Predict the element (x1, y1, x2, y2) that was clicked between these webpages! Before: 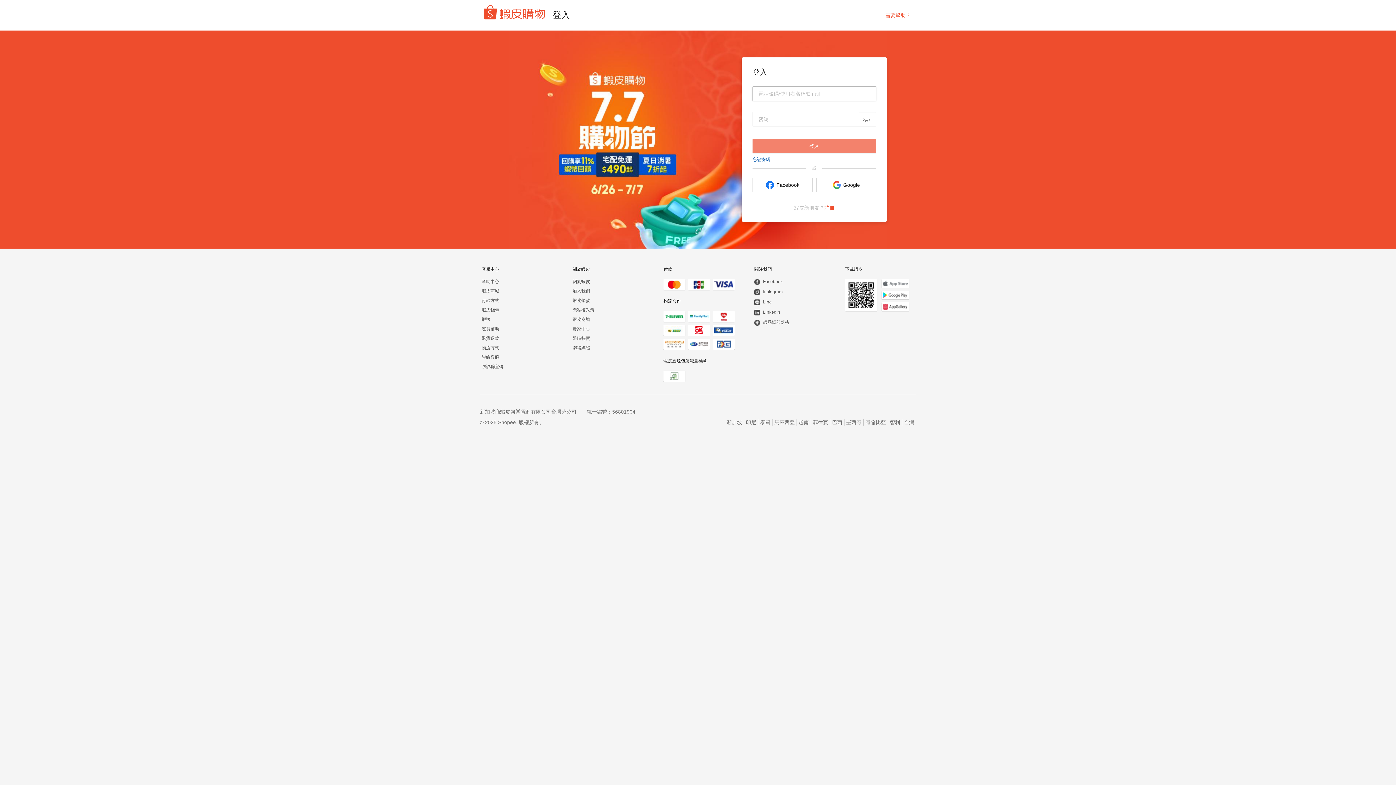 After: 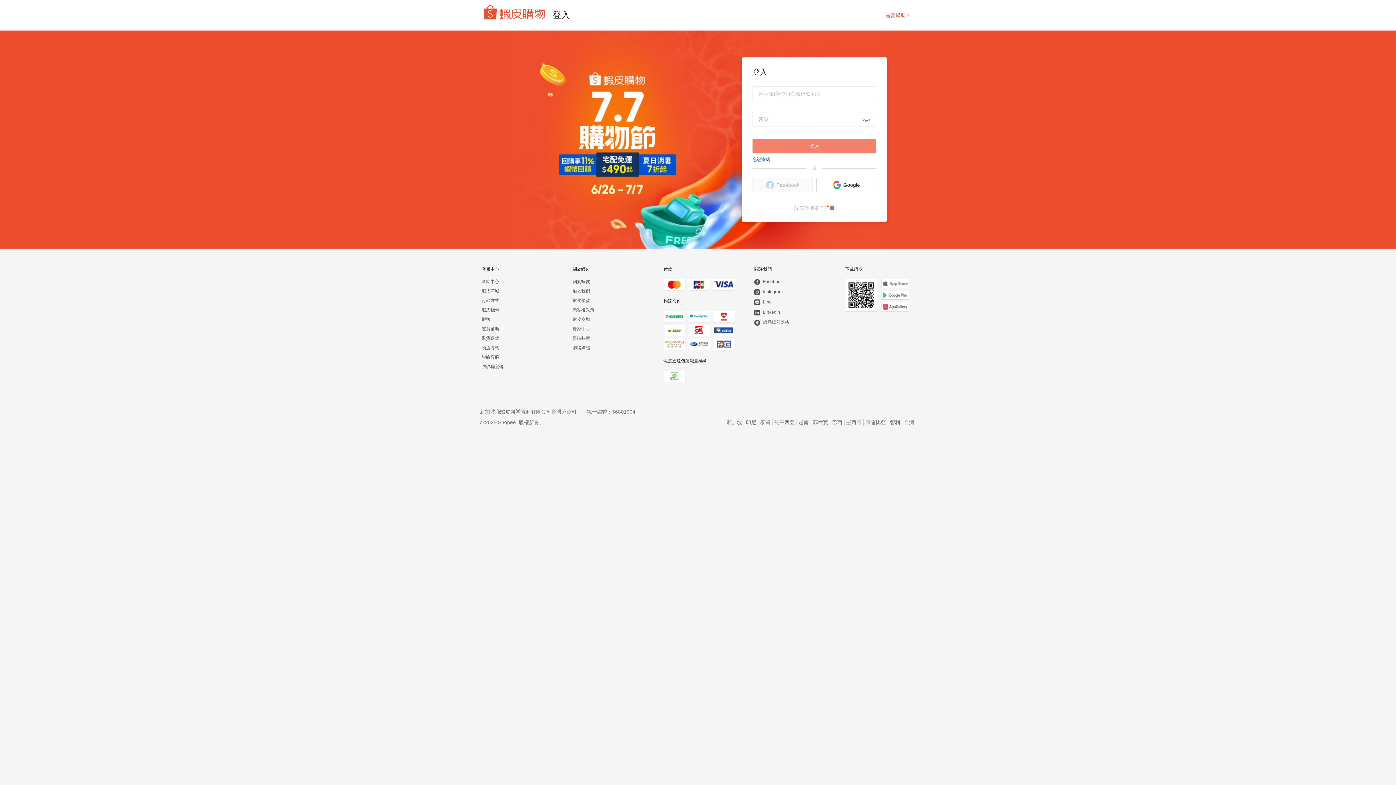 Action: bbox: (752, 177, 812, 192) label: Facebook